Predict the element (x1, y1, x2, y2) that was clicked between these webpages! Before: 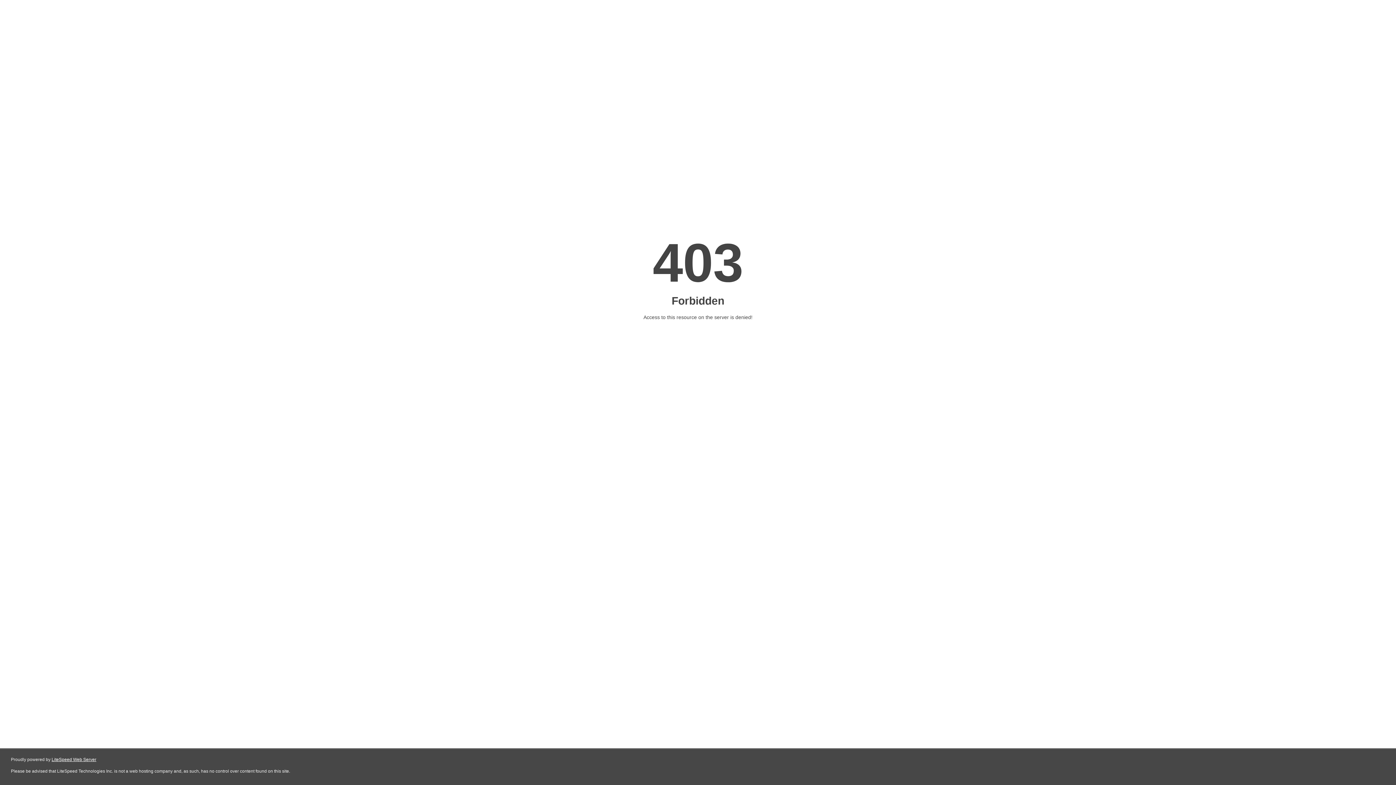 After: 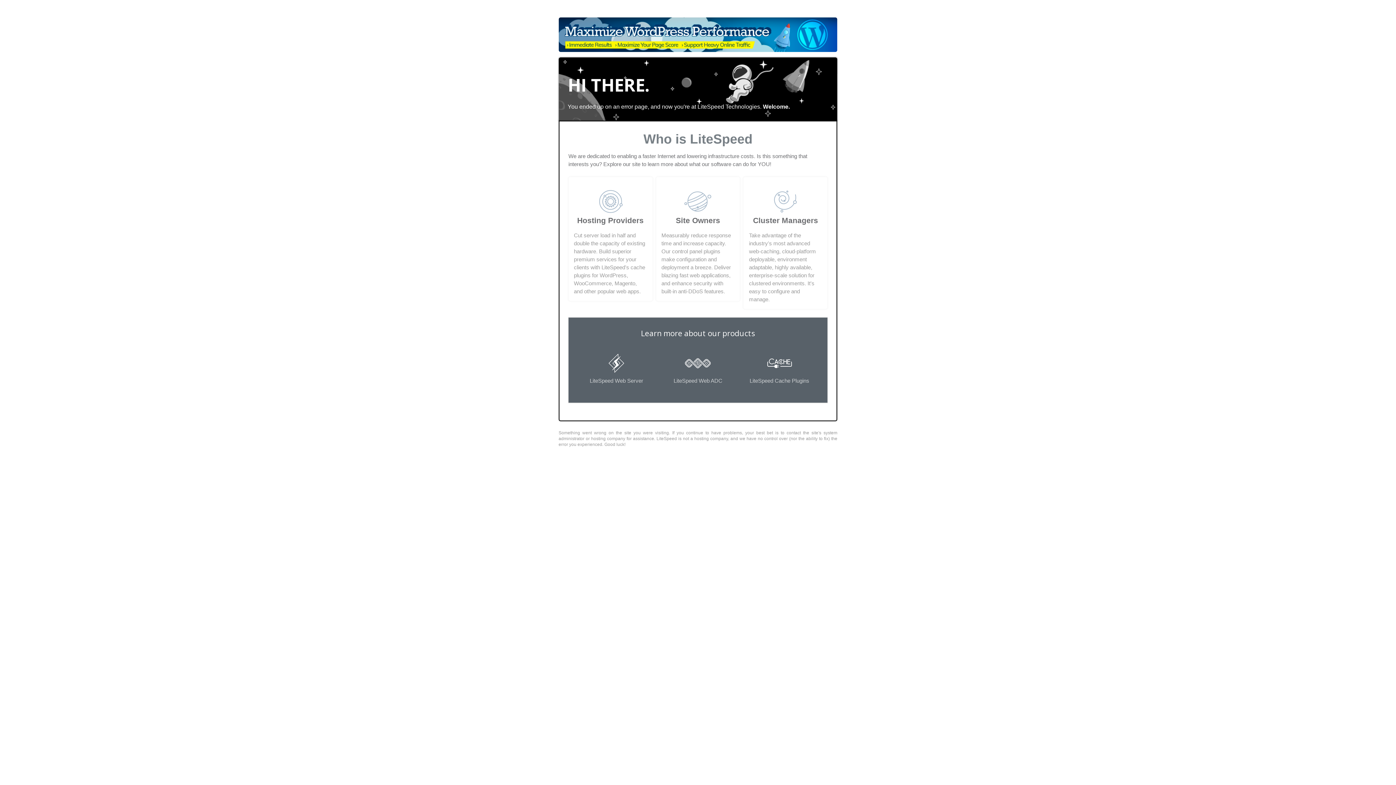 Action: bbox: (51, 757, 96, 762) label: LiteSpeed Web Server